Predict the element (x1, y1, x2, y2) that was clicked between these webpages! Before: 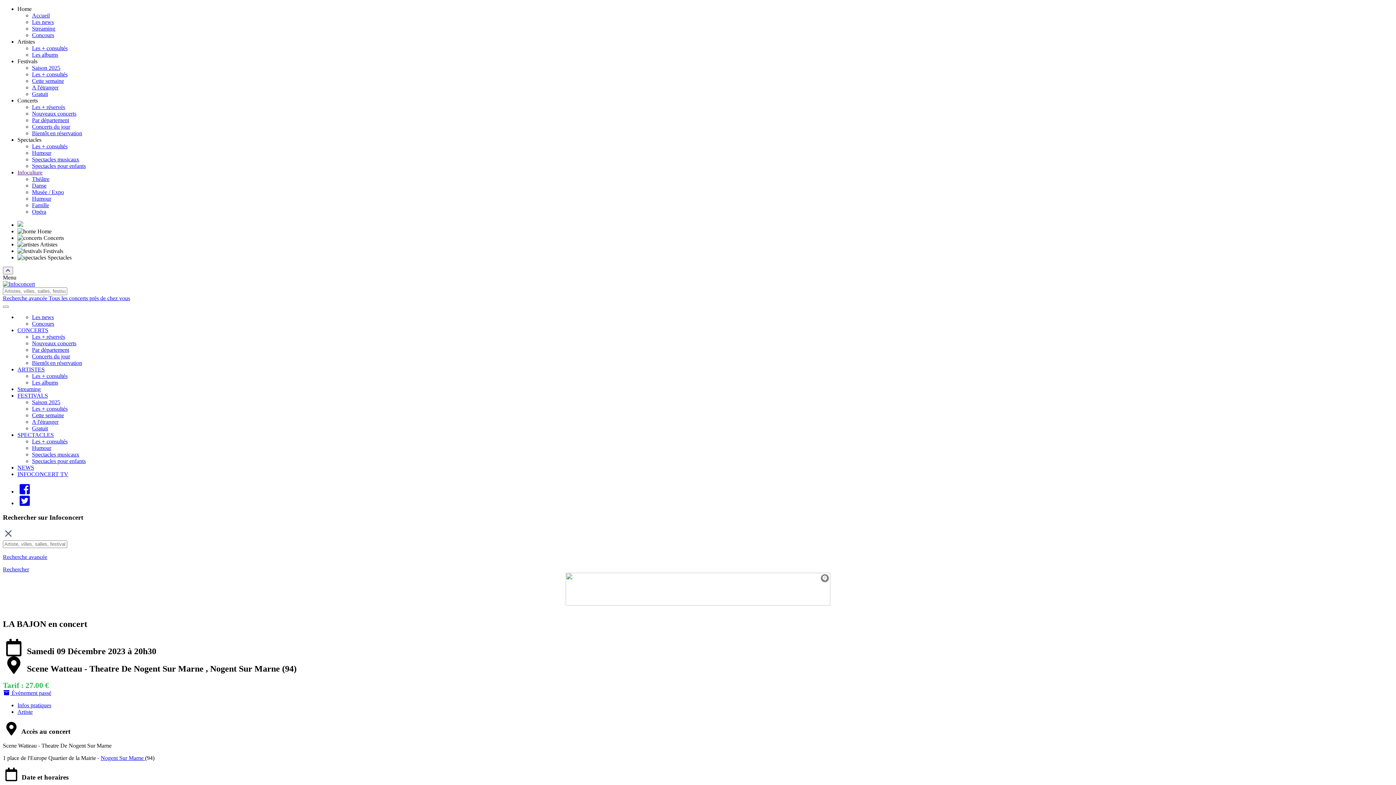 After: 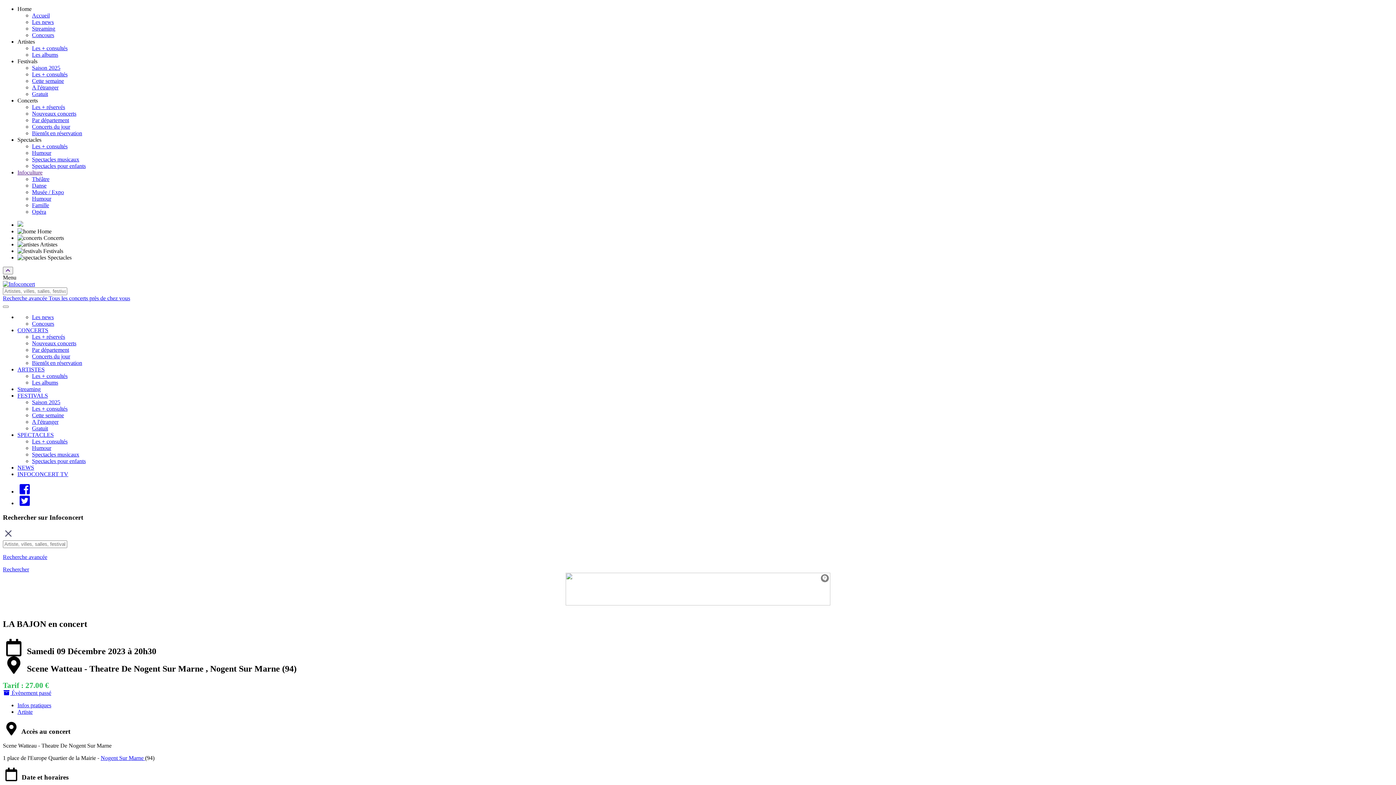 Action: bbox: (32, 202, 49, 208) label: Famille